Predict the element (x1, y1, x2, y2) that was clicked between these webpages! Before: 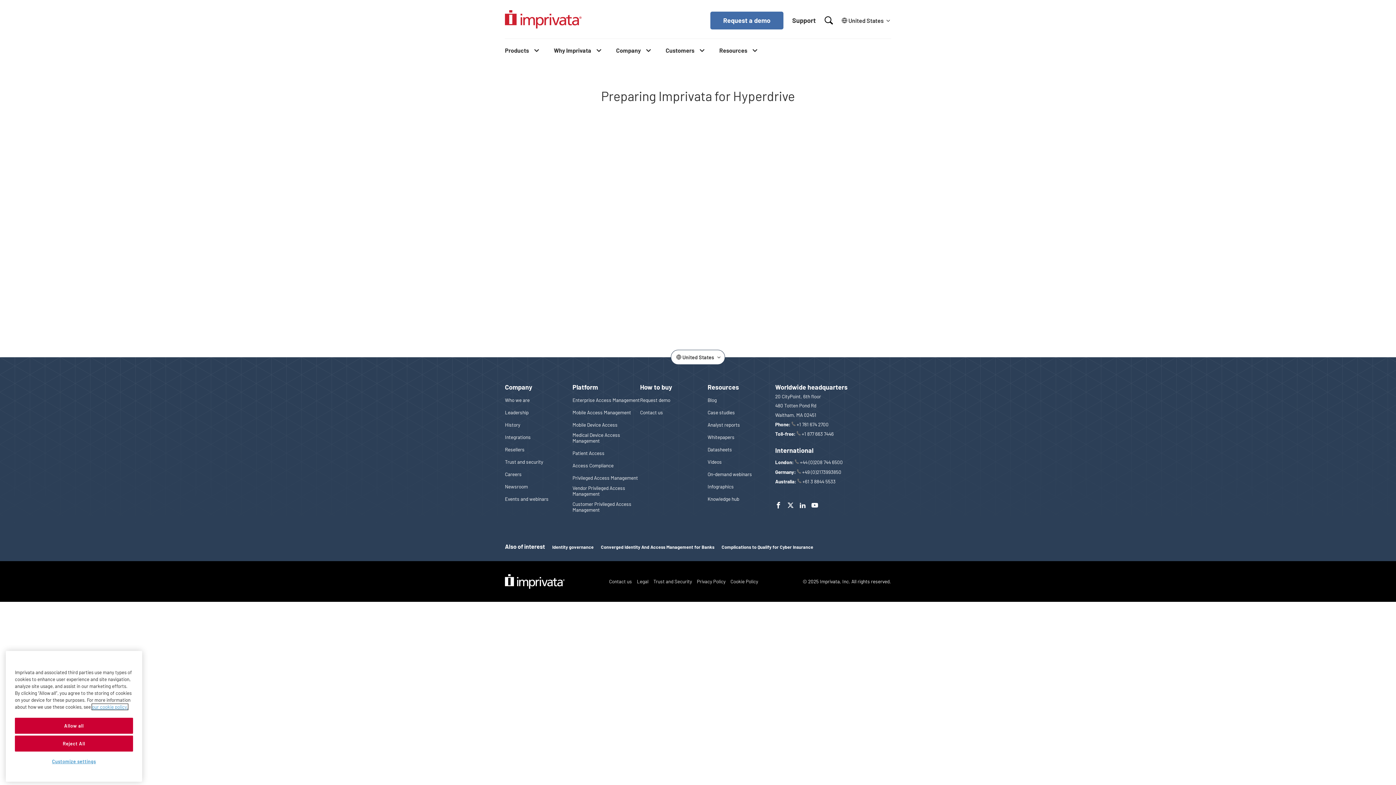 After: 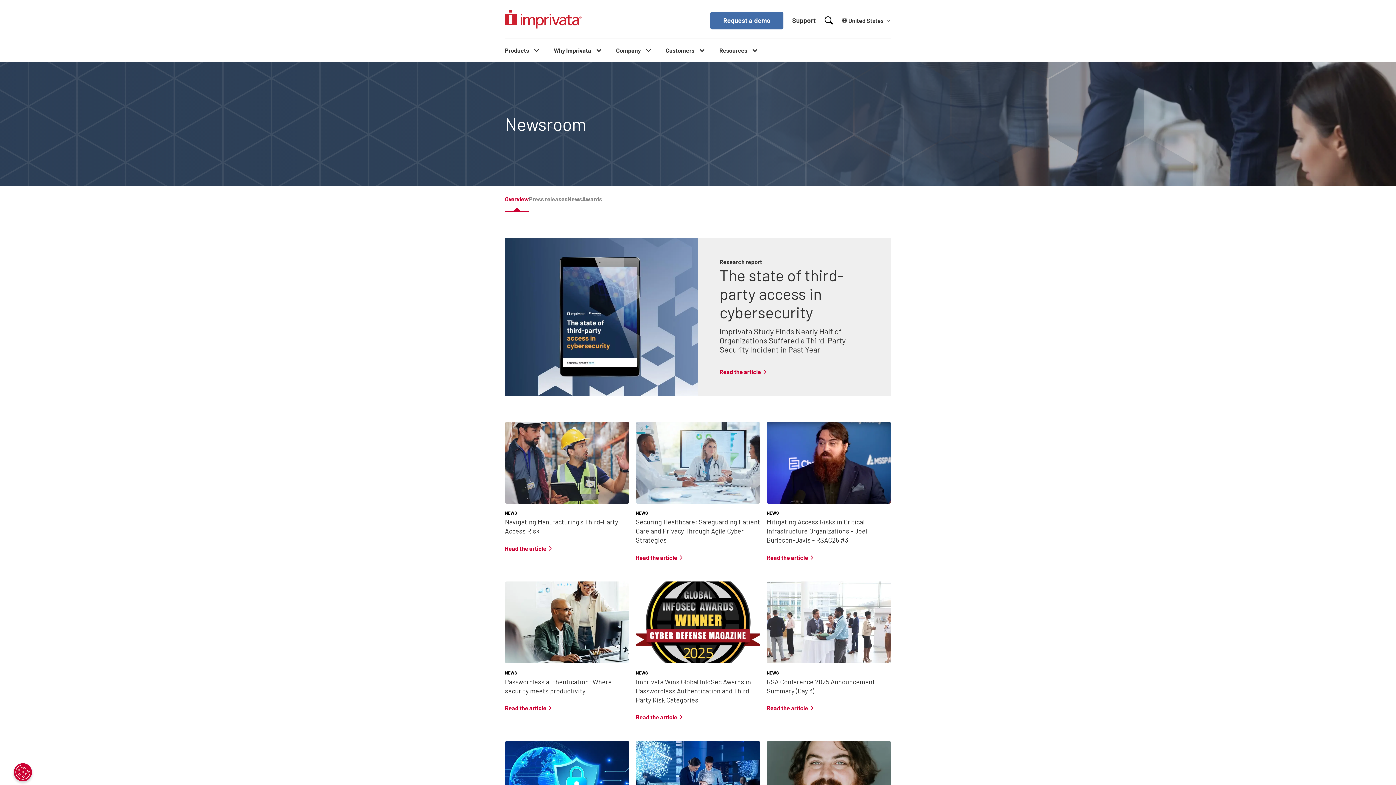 Action: bbox: (505, 484, 528, 489) label: Newsroom